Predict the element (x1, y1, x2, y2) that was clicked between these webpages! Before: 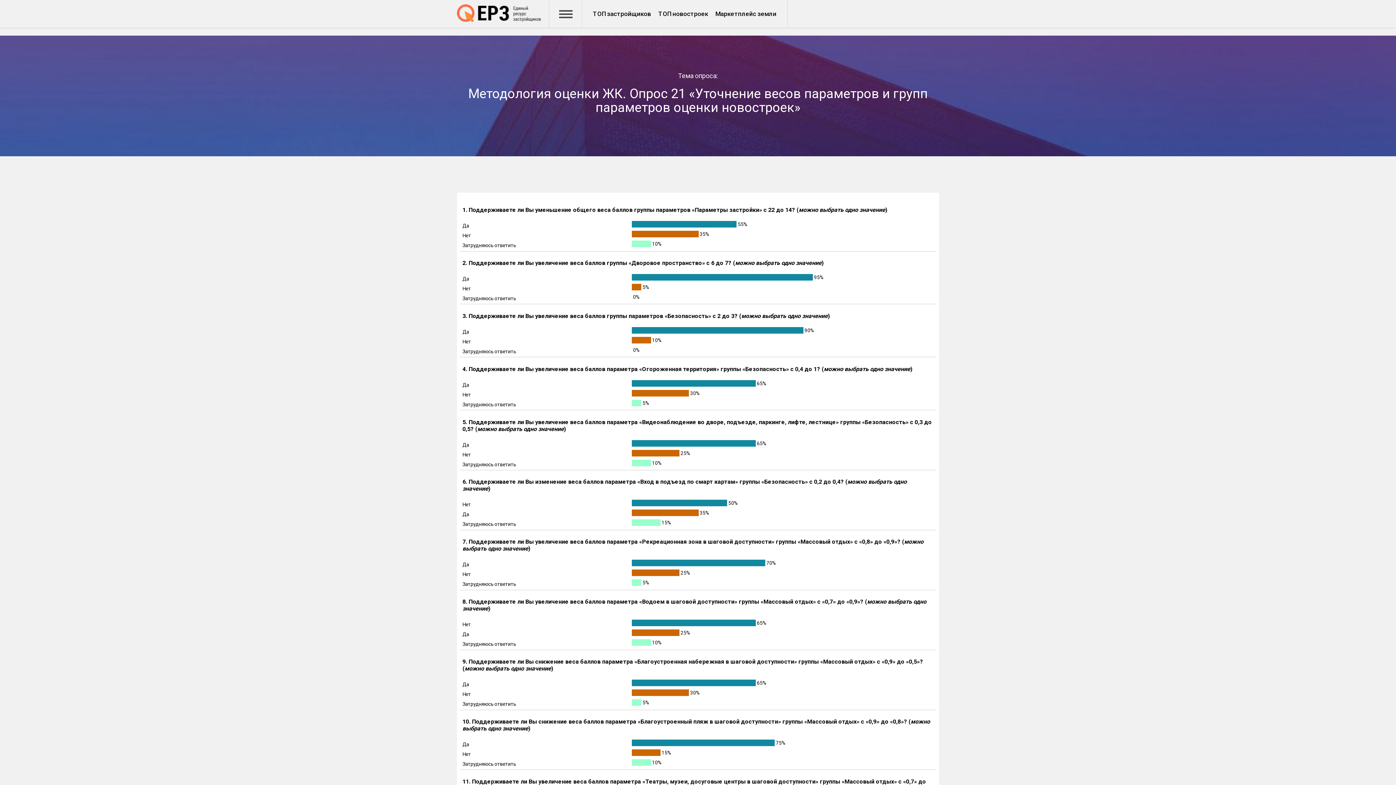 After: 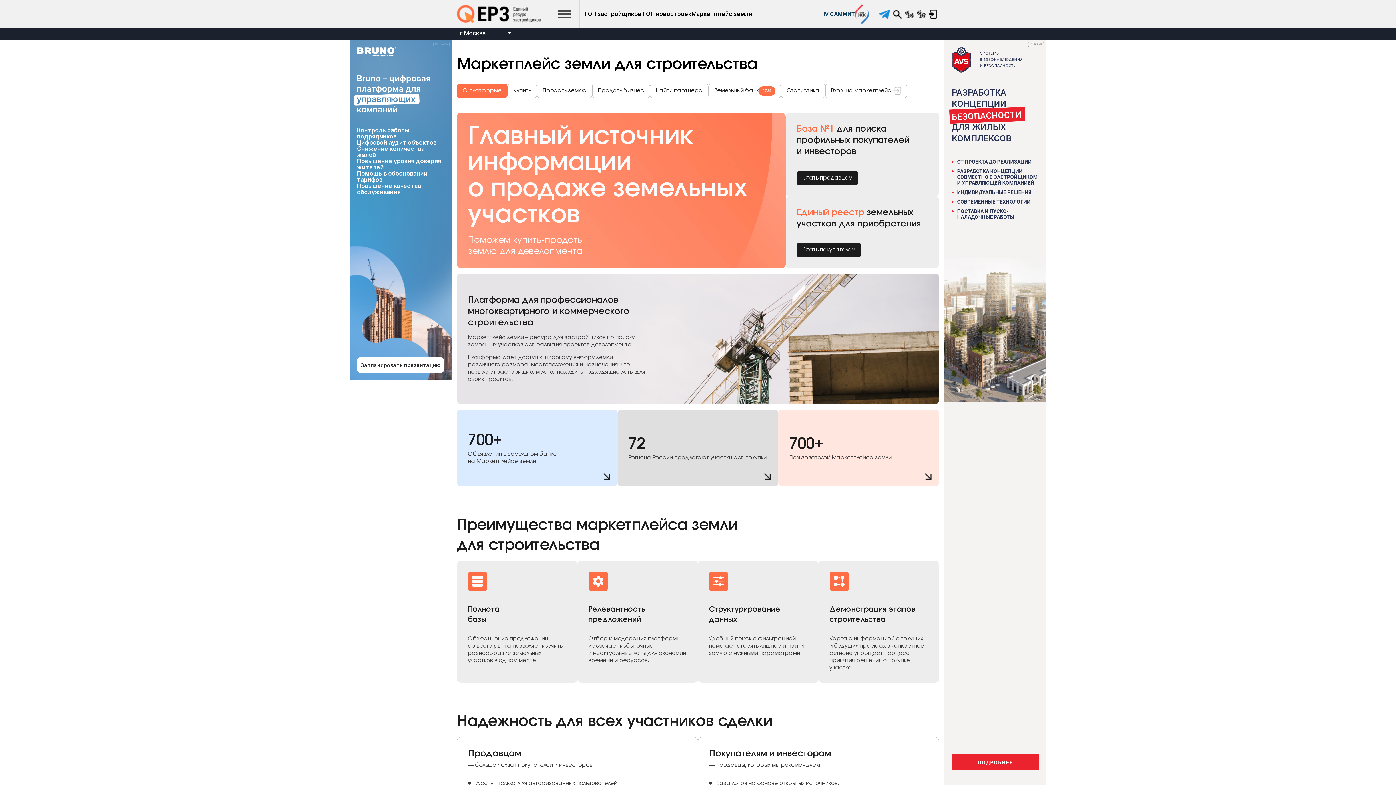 Action: bbox: (715, 0, 776, 28) label: Маркетплейс земли